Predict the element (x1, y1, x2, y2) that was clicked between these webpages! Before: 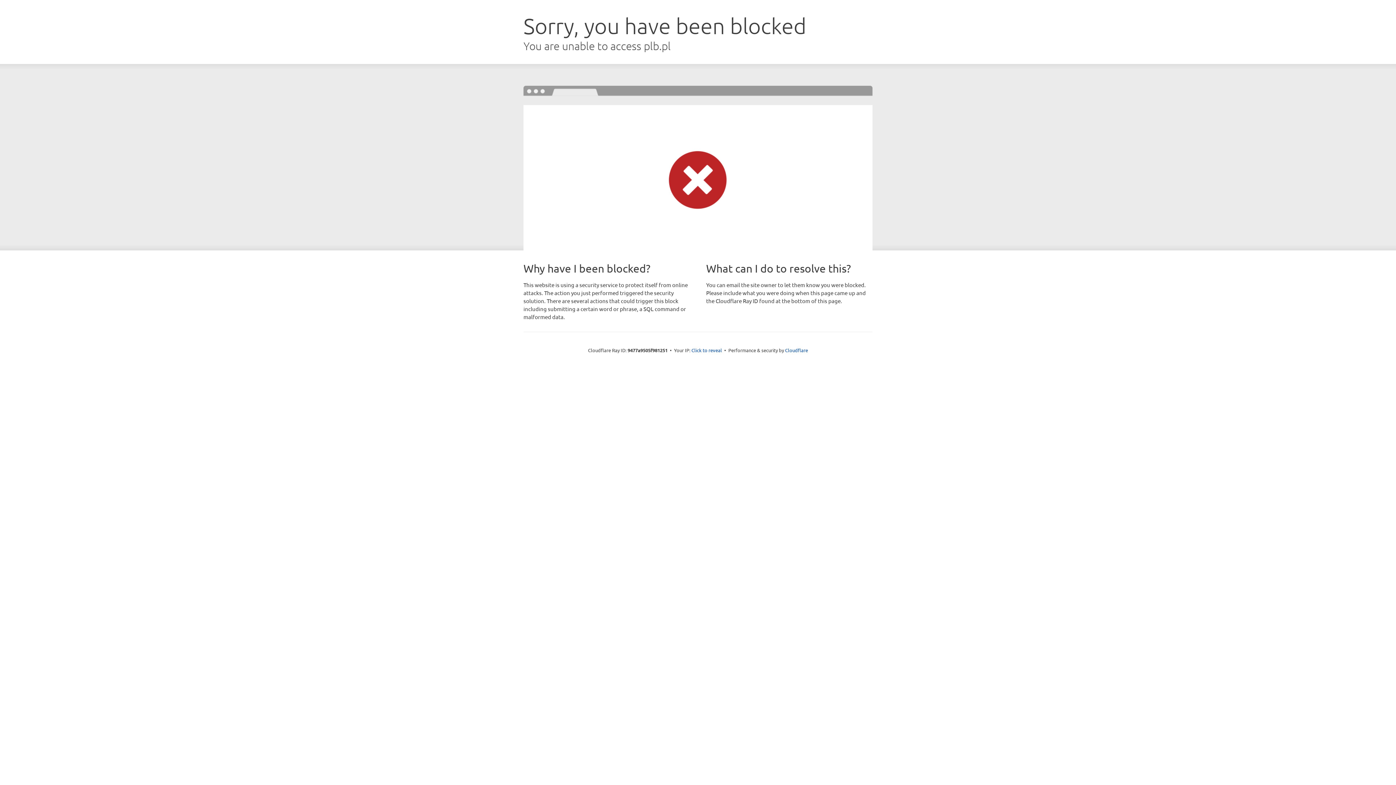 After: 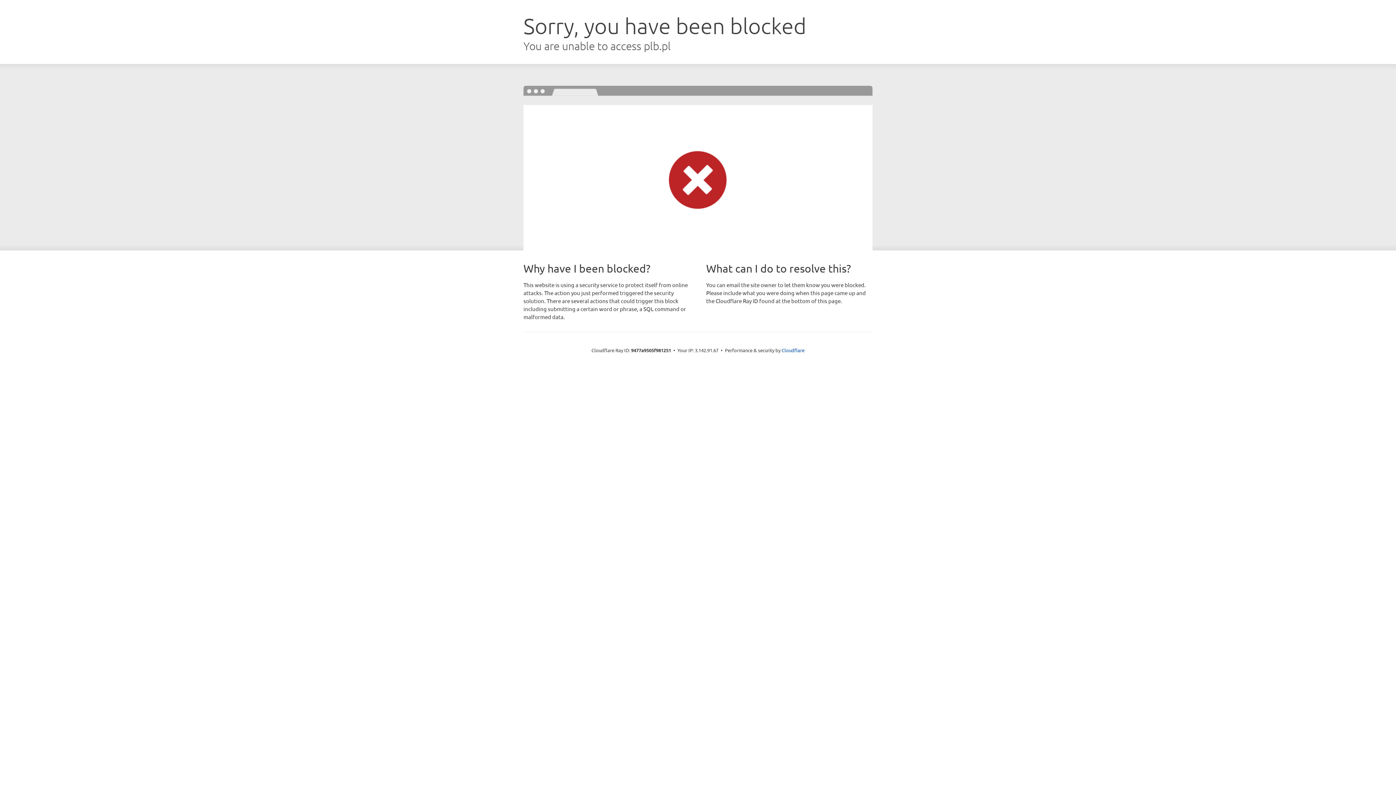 Action: label: Click to reveal bbox: (691, 346, 722, 353)